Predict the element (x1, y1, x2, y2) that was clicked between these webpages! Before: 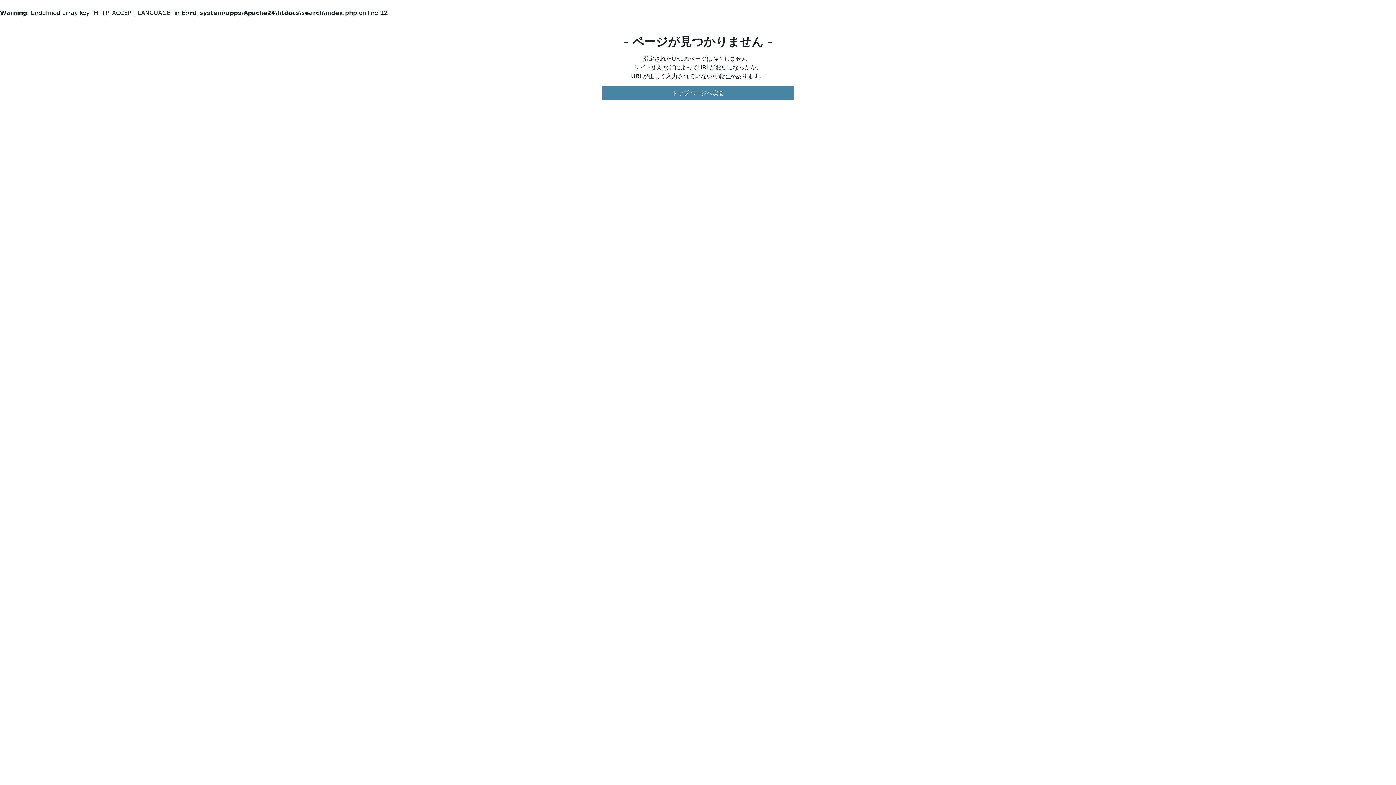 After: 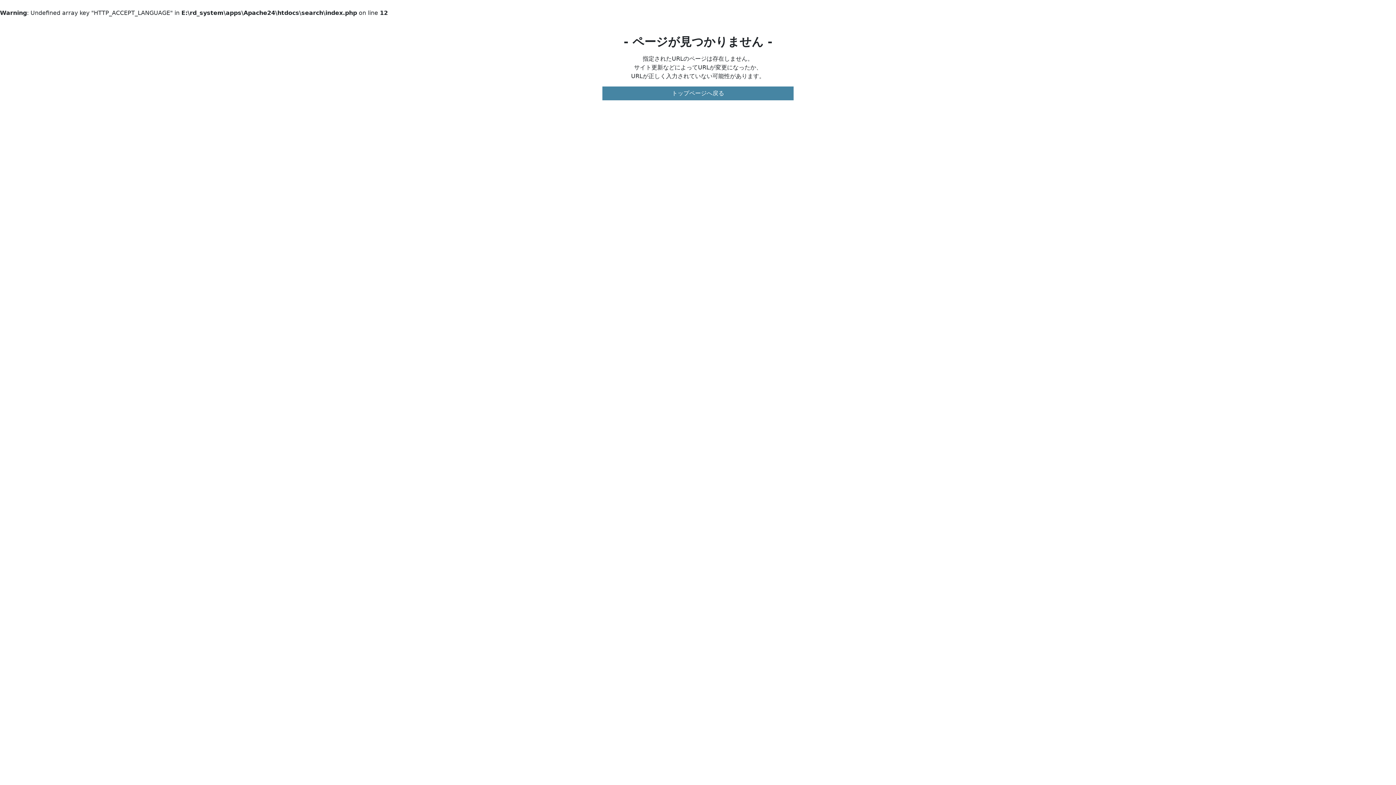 Action: label: トップページへ戻る bbox: (602, 86, 793, 100)